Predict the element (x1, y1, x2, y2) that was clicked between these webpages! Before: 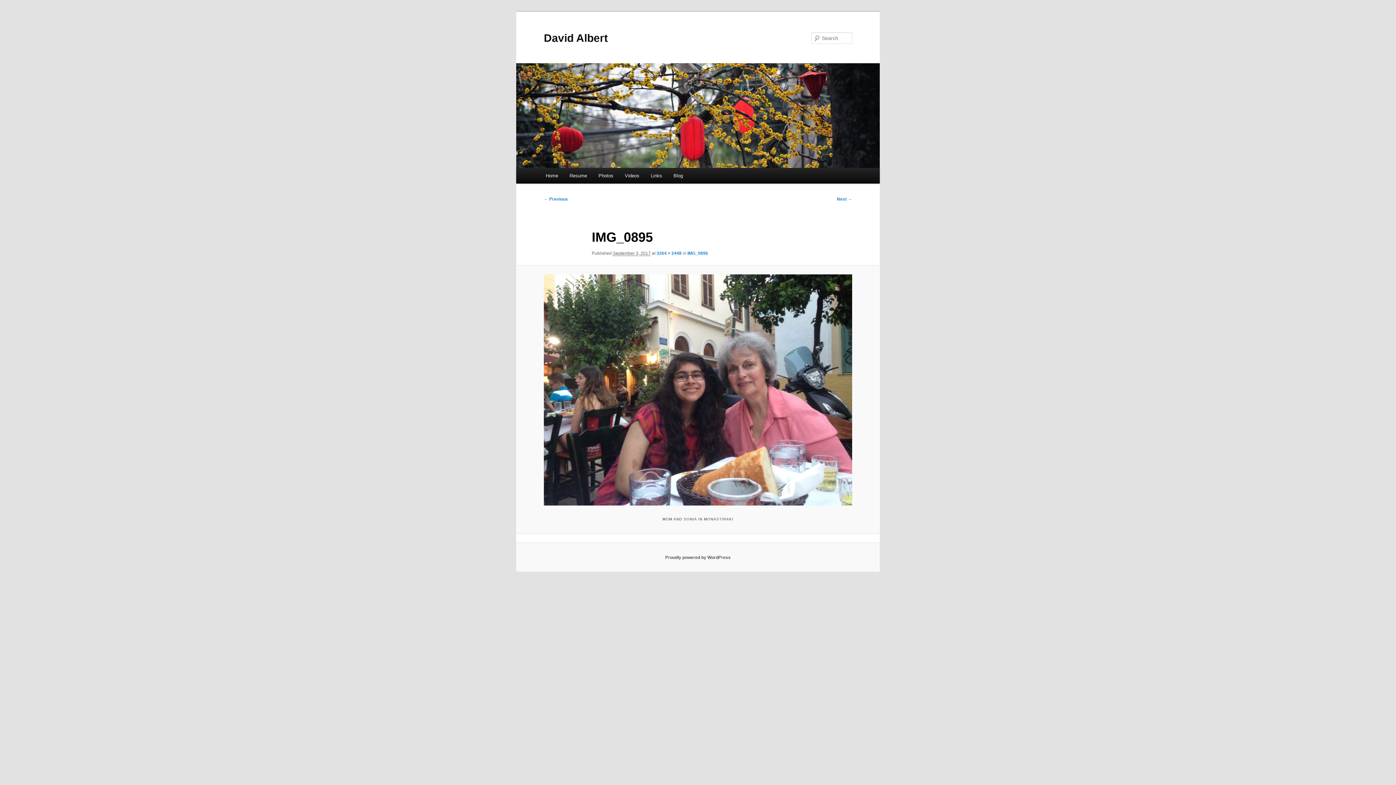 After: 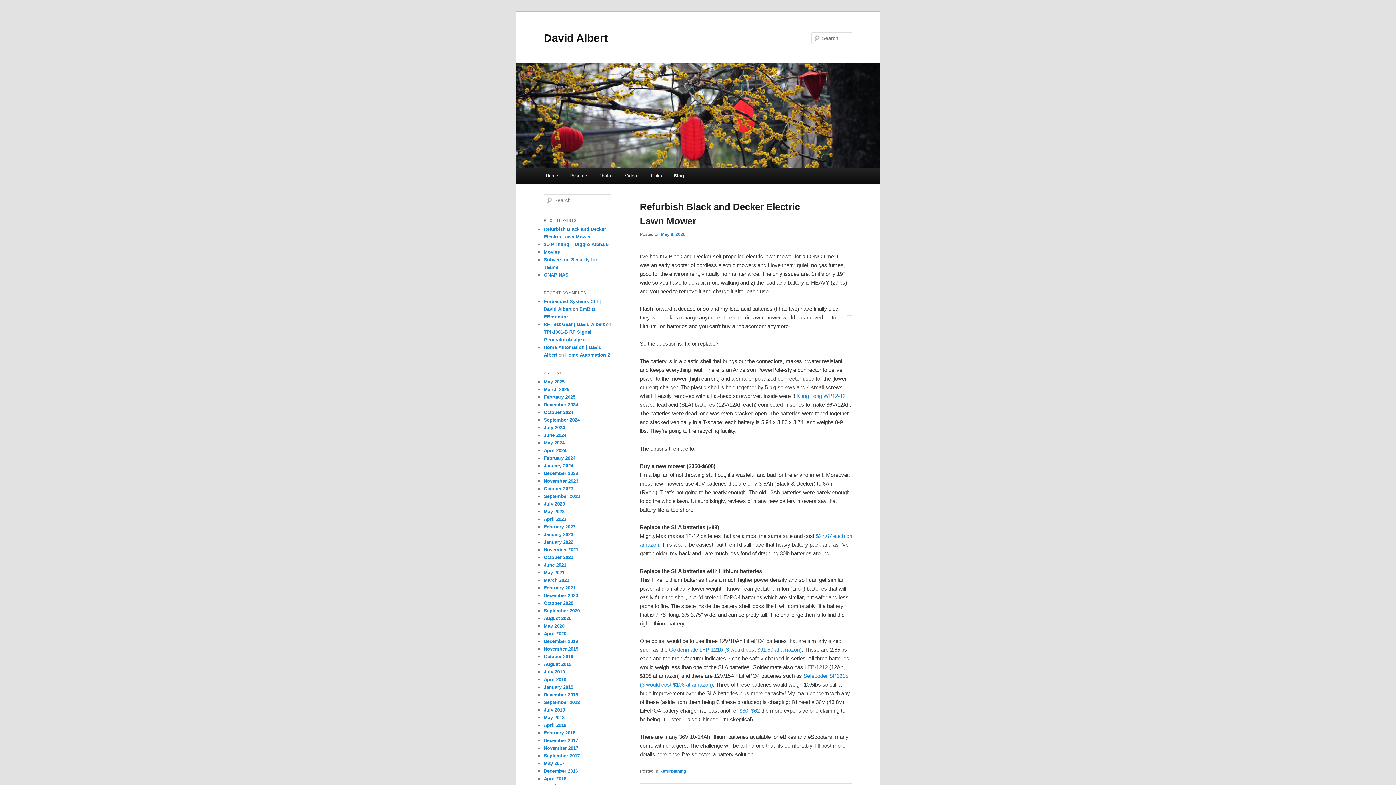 Action: label: Blog bbox: (667, 168, 688, 183)